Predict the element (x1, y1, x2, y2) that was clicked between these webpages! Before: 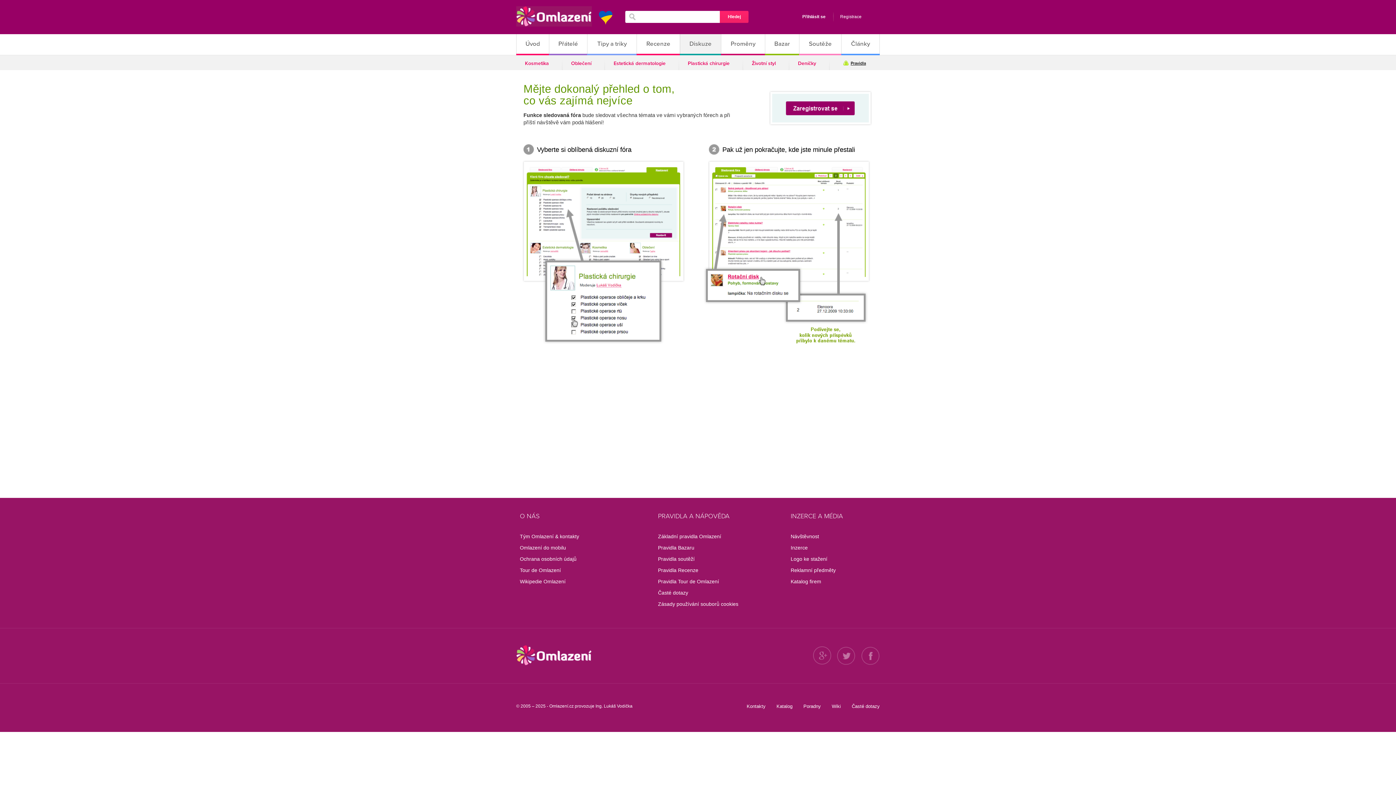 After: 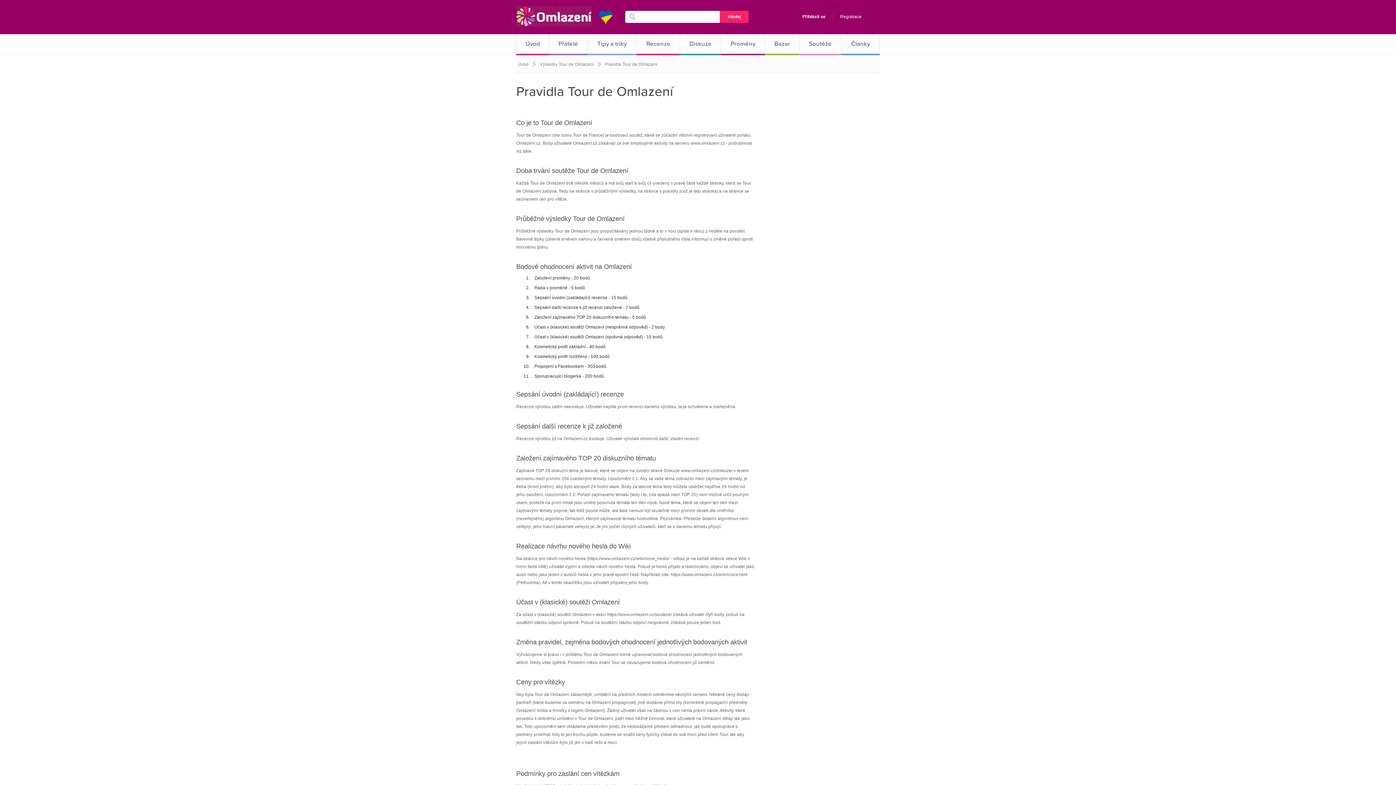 Action: label: Pravidla Tour de Omlazení bbox: (658, 576, 719, 587)